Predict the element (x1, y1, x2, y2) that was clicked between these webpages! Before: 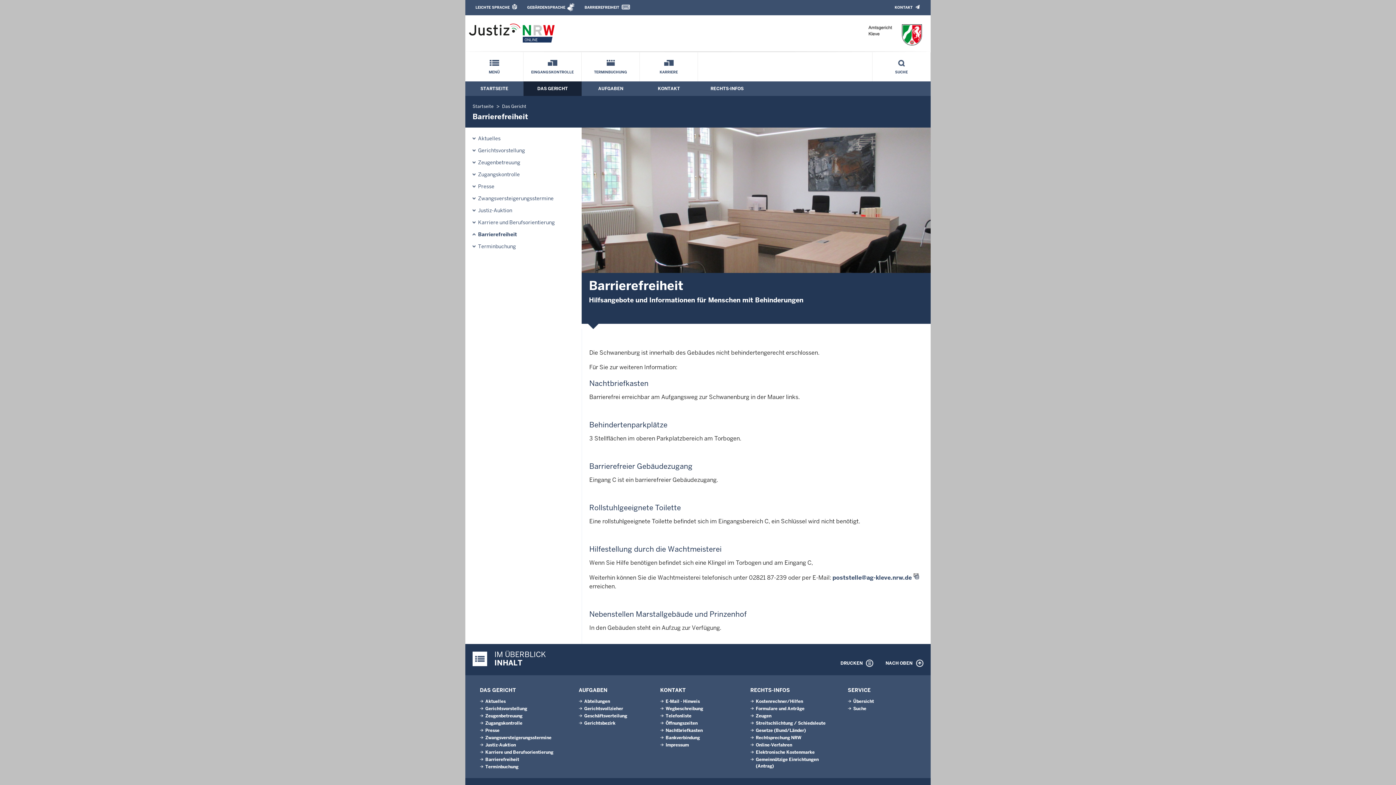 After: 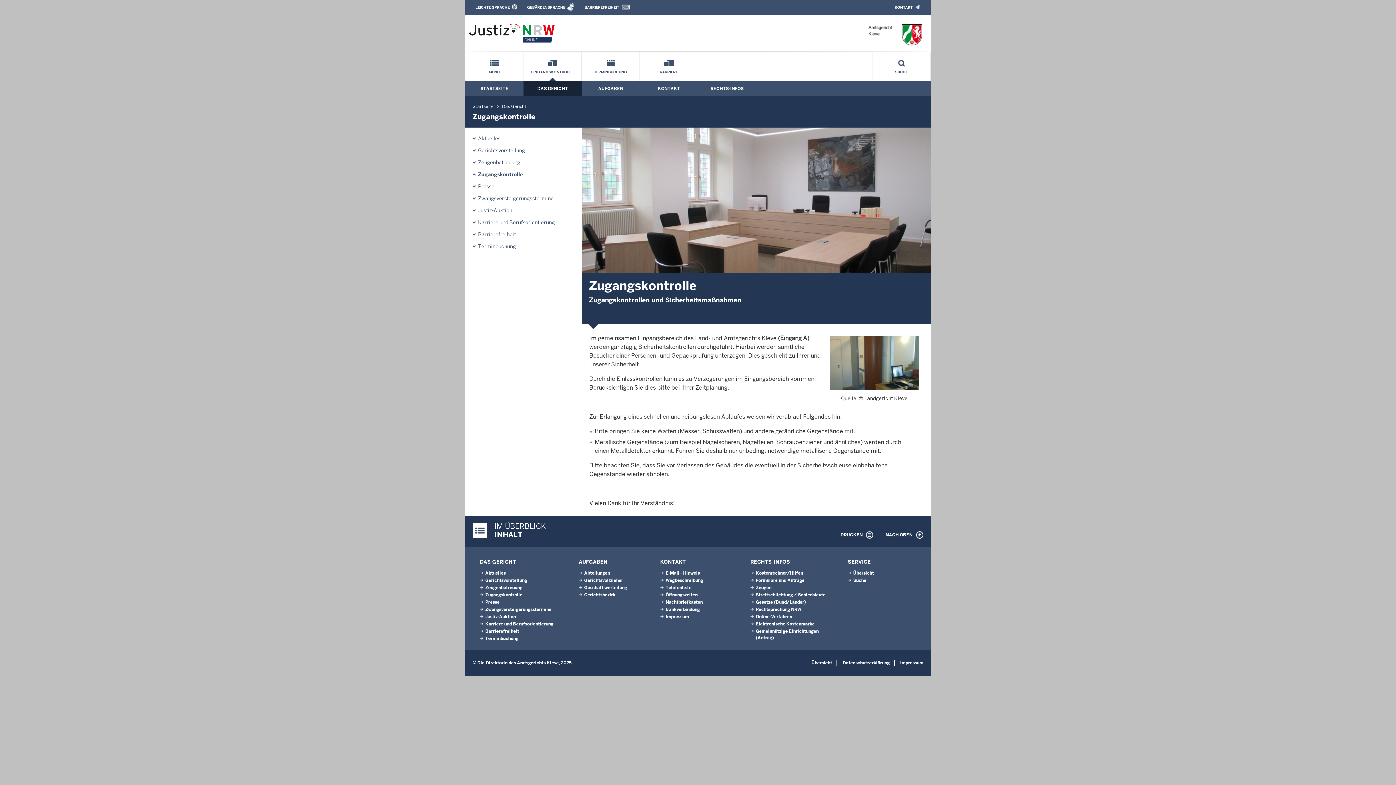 Action: label: Zugangskontrolle bbox: (478, 167, 520, 181)